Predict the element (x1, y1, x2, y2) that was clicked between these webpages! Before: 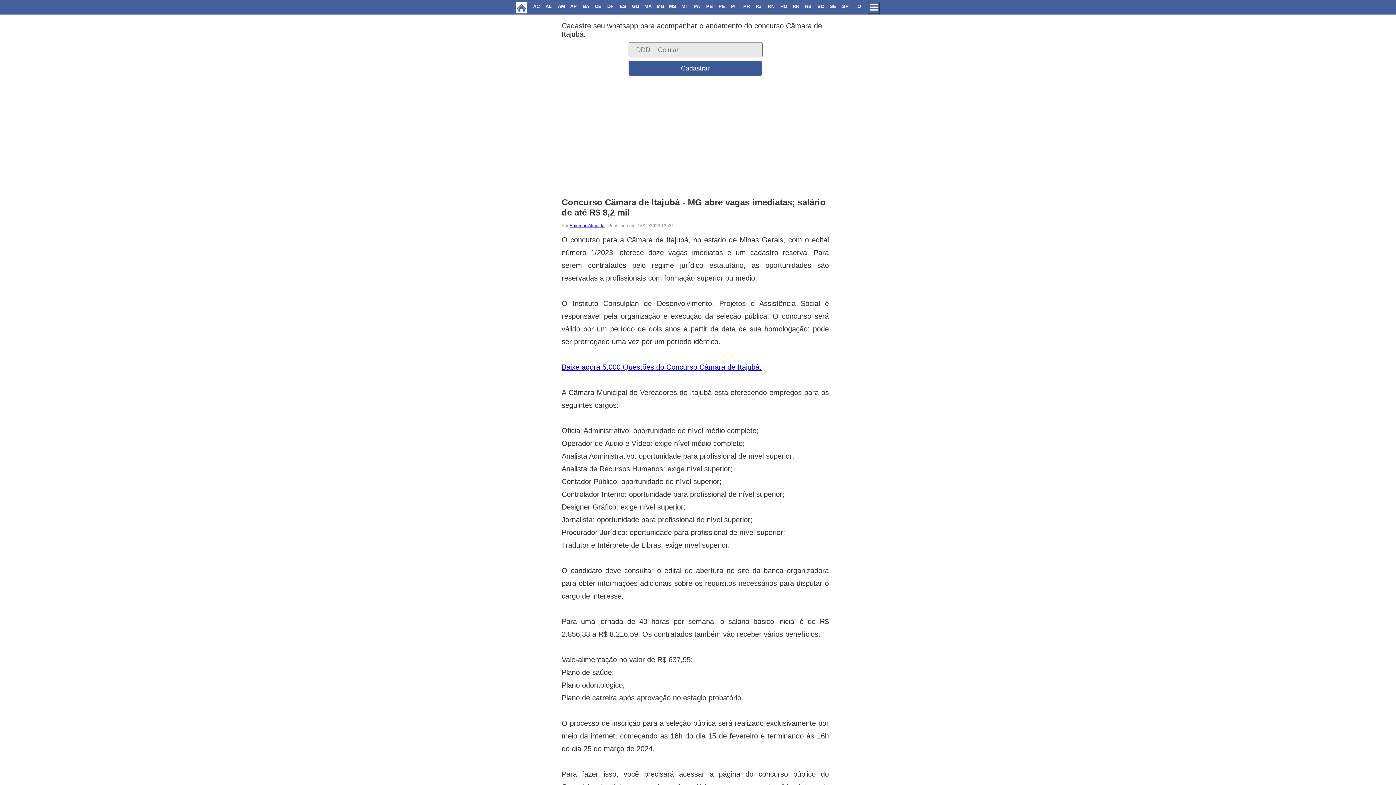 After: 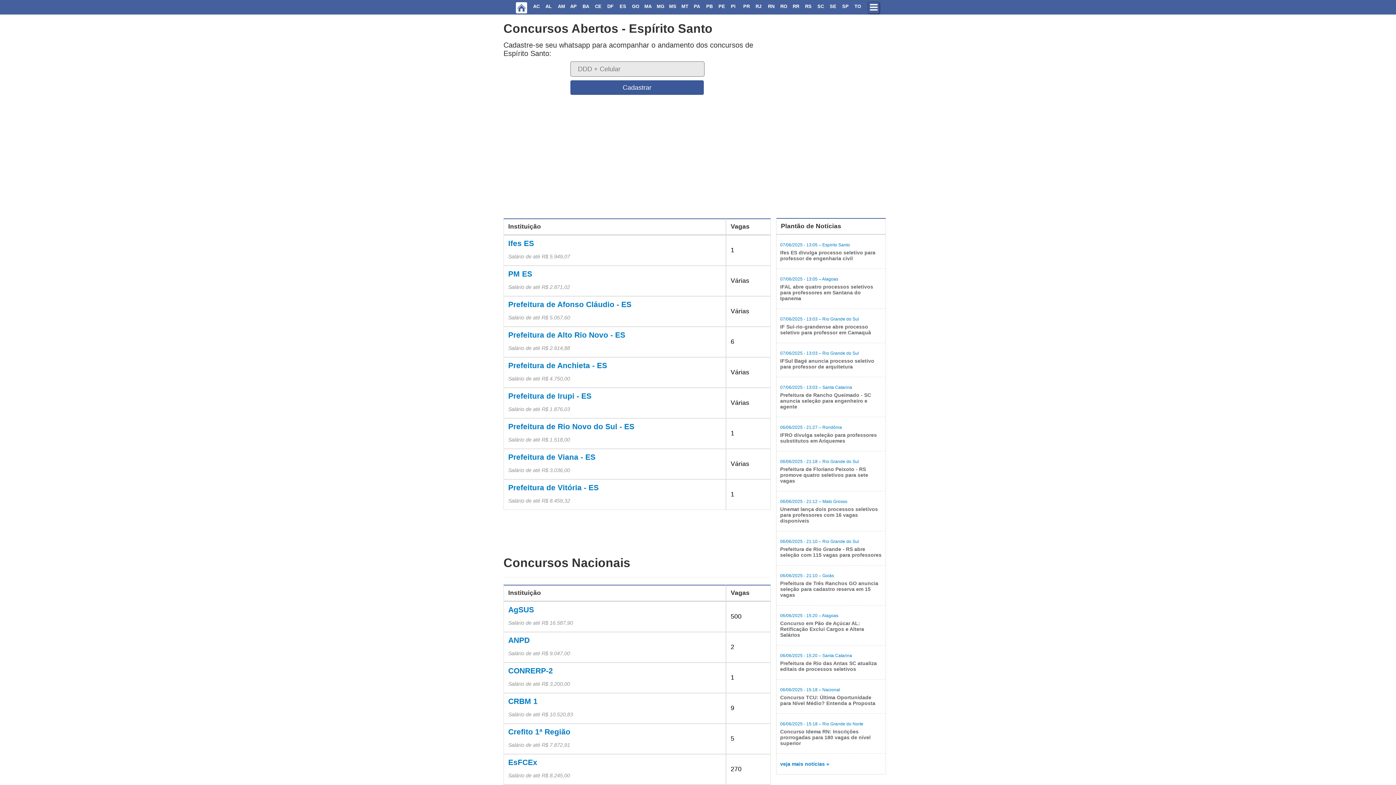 Action: bbox: (616, 3, 629, 9) label: ES